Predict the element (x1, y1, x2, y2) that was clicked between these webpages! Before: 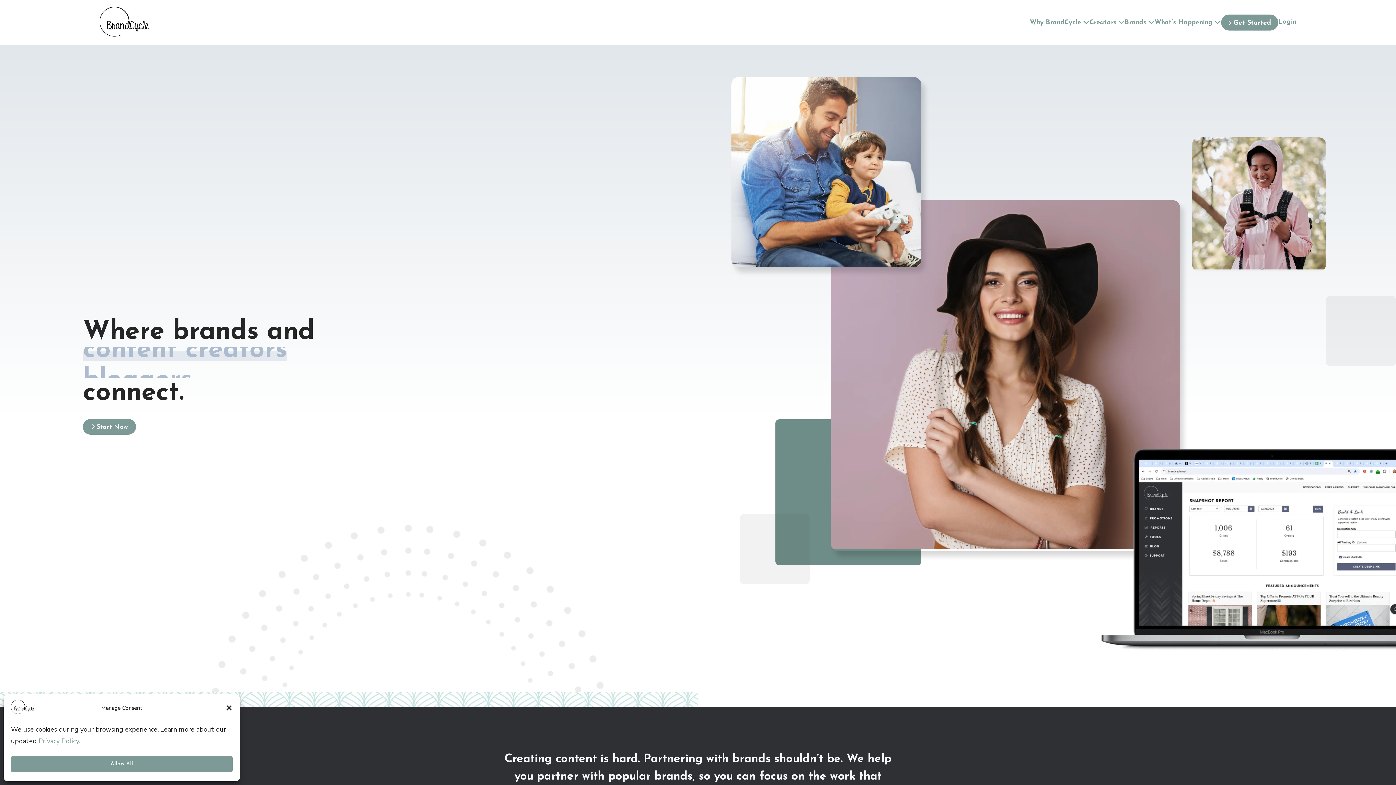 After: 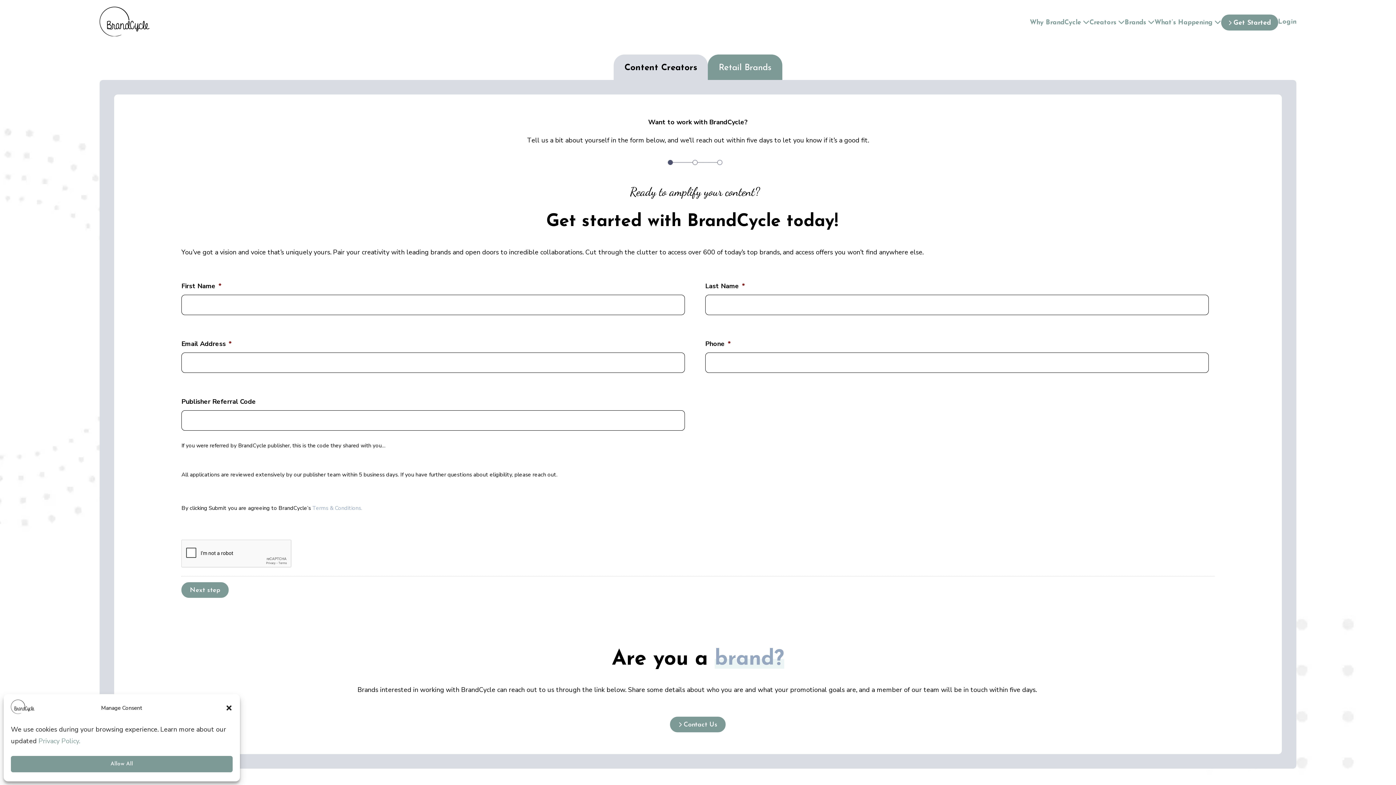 Action: bbox: (83, 419, 136, 434) label: Start Now